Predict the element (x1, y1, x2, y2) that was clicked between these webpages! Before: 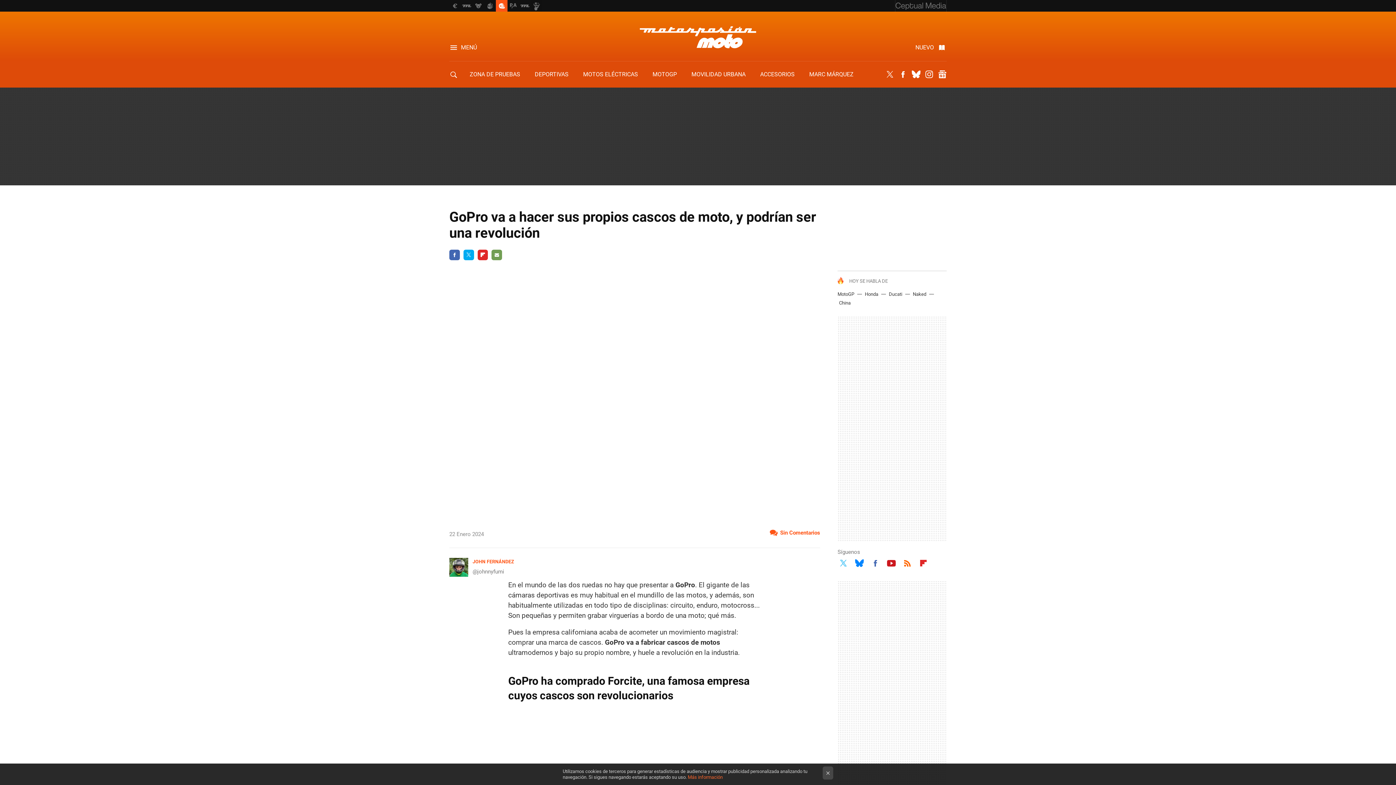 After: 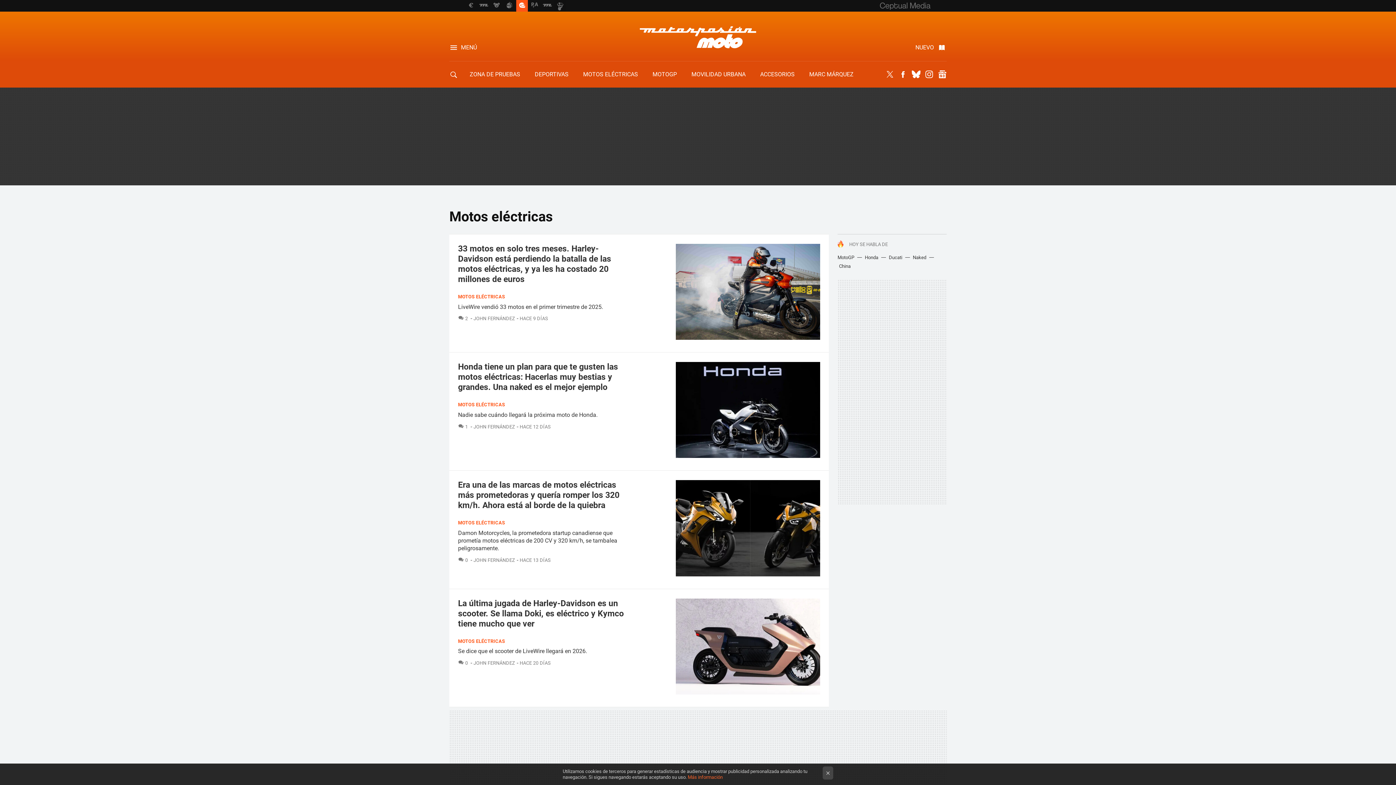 Action: label: MOTOS ELÉCTRICAS bbox: (583, 70, 638, 77)